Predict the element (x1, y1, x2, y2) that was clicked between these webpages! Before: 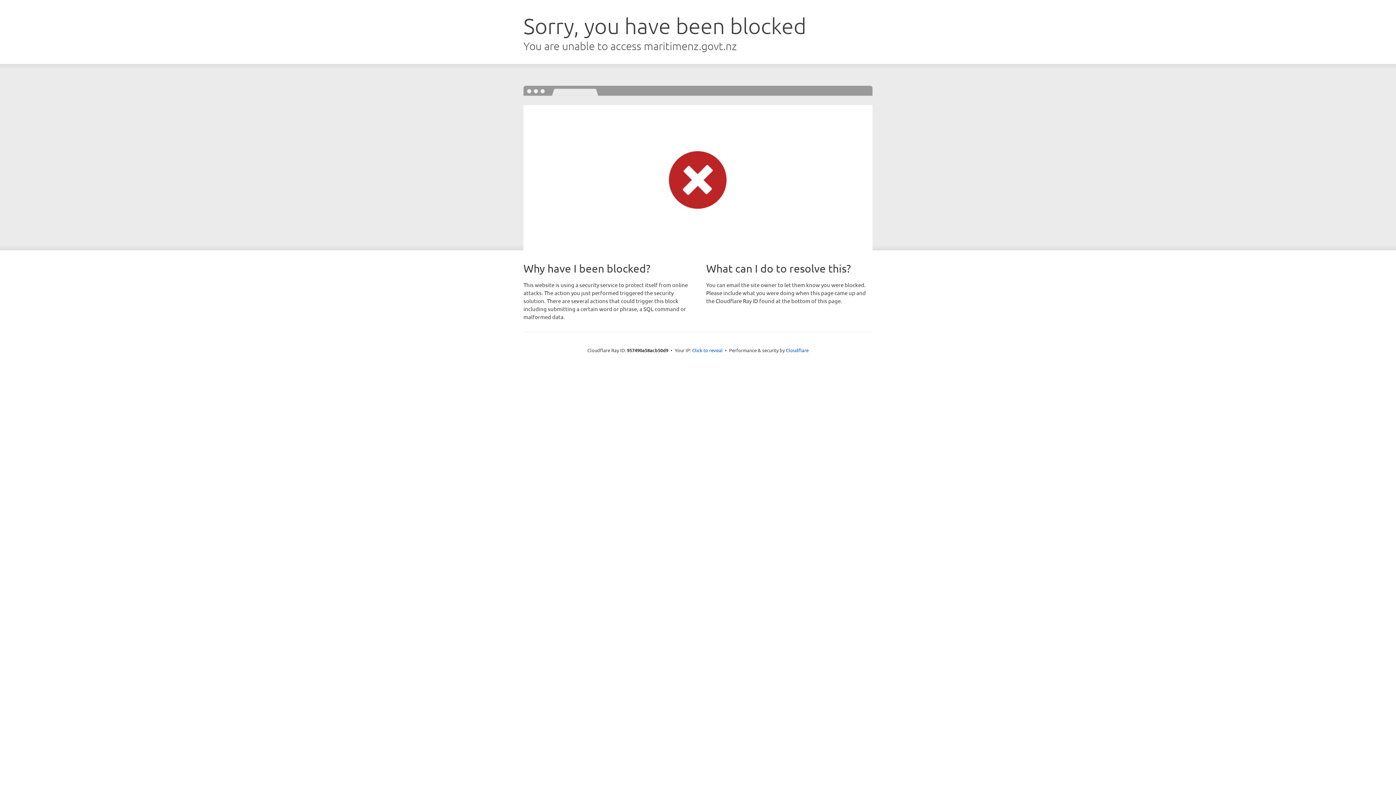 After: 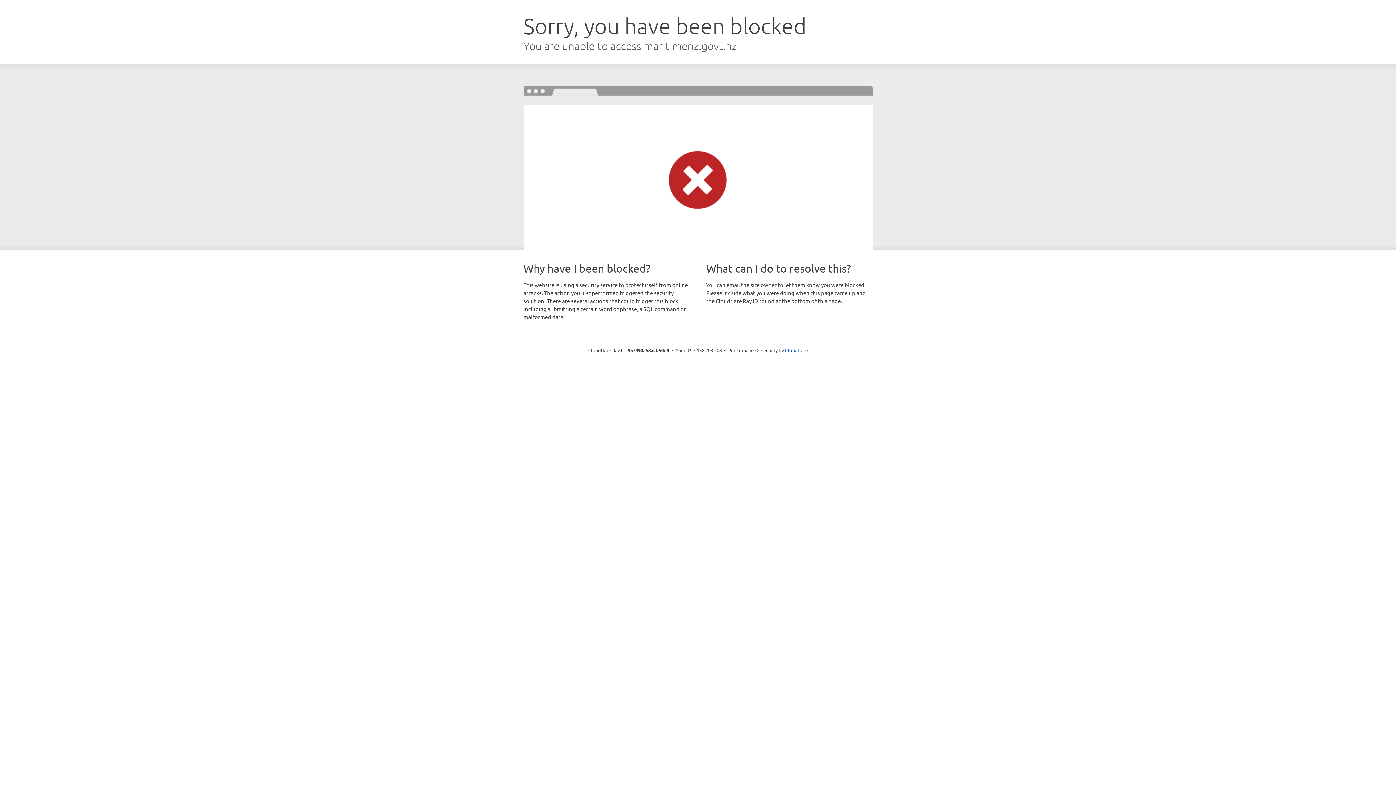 Action: bbox: (692, 346, 722, 353) label: Click to reveal